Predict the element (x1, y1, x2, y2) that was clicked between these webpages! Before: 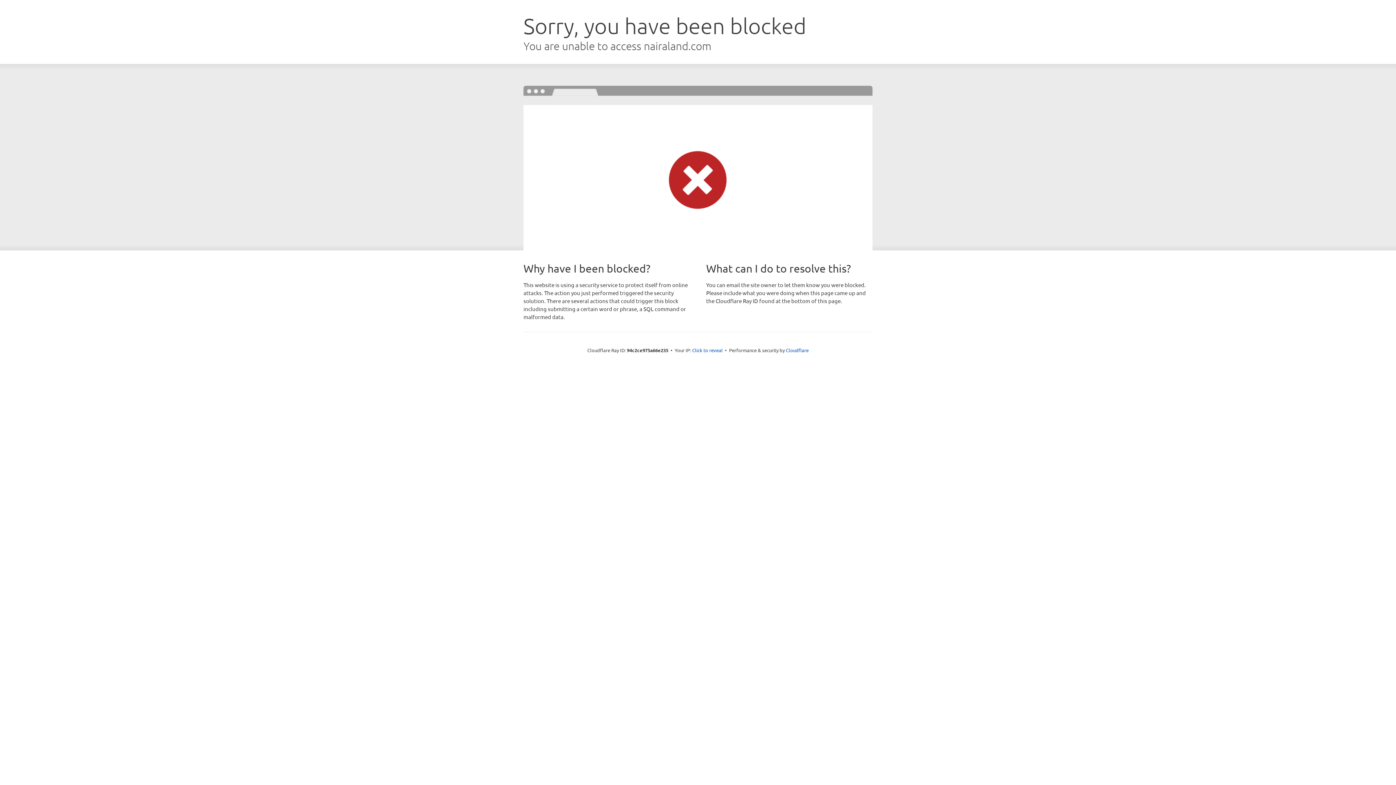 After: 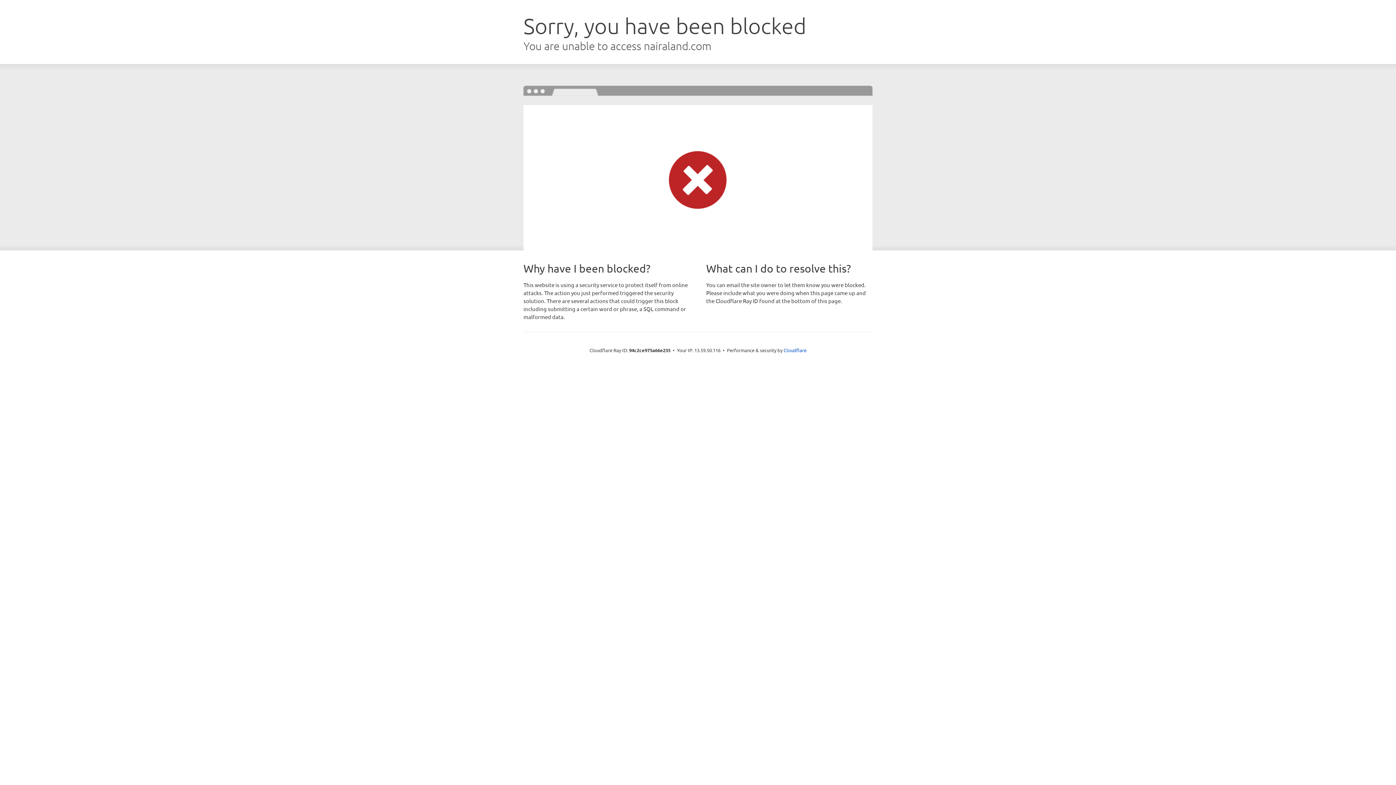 Action: bbox: (692, 346, 722, 353) label: Click to reveal